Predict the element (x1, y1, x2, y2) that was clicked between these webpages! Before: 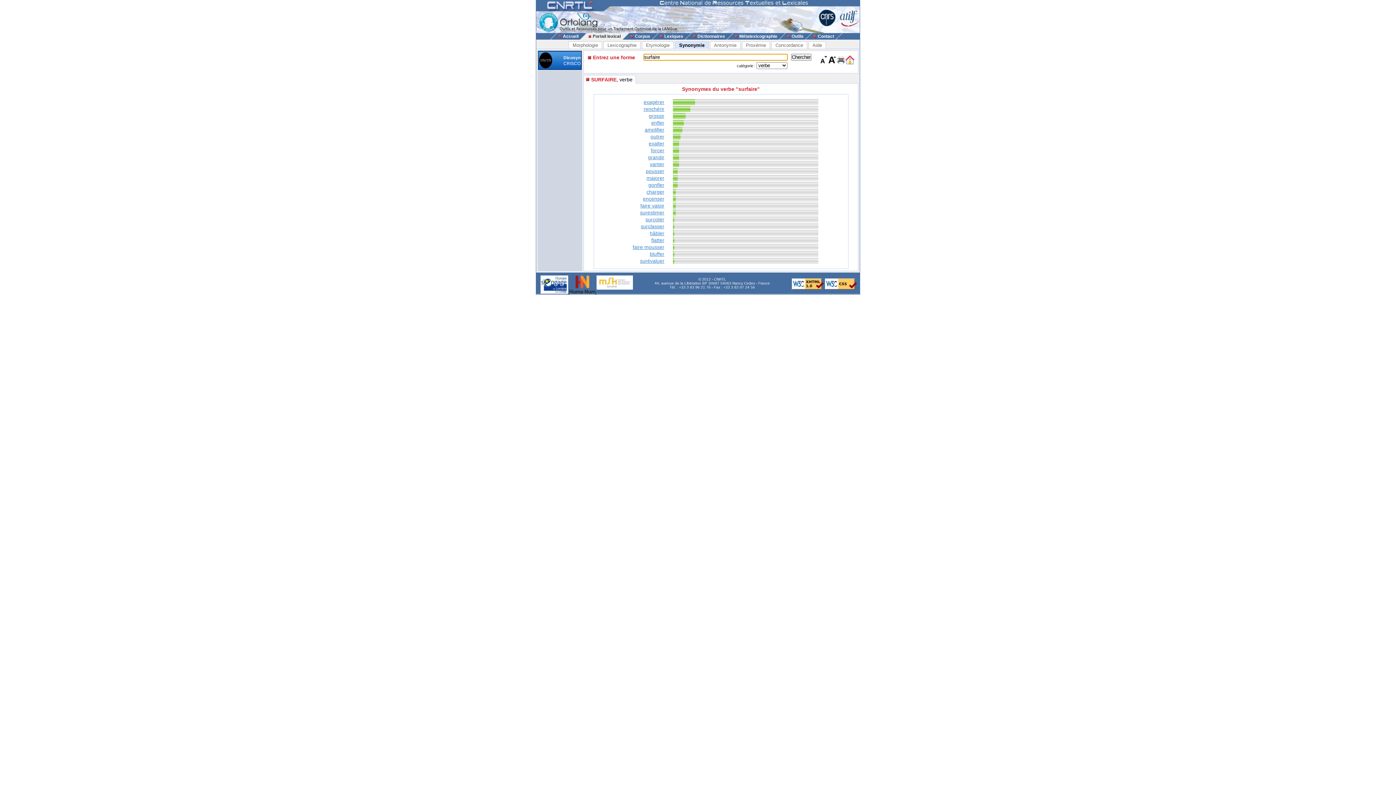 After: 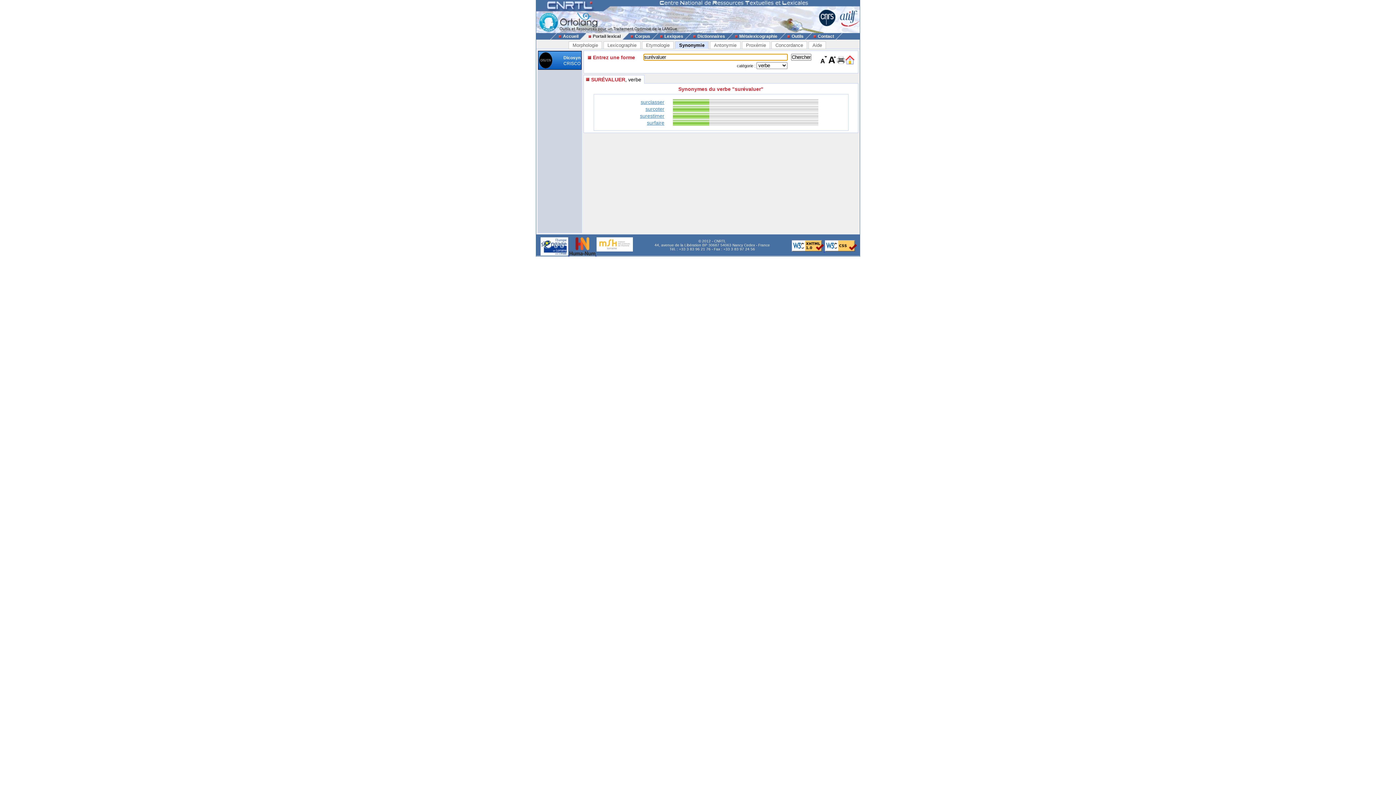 Action: bbox: (640, 258, 664, 264) label: surévaluer